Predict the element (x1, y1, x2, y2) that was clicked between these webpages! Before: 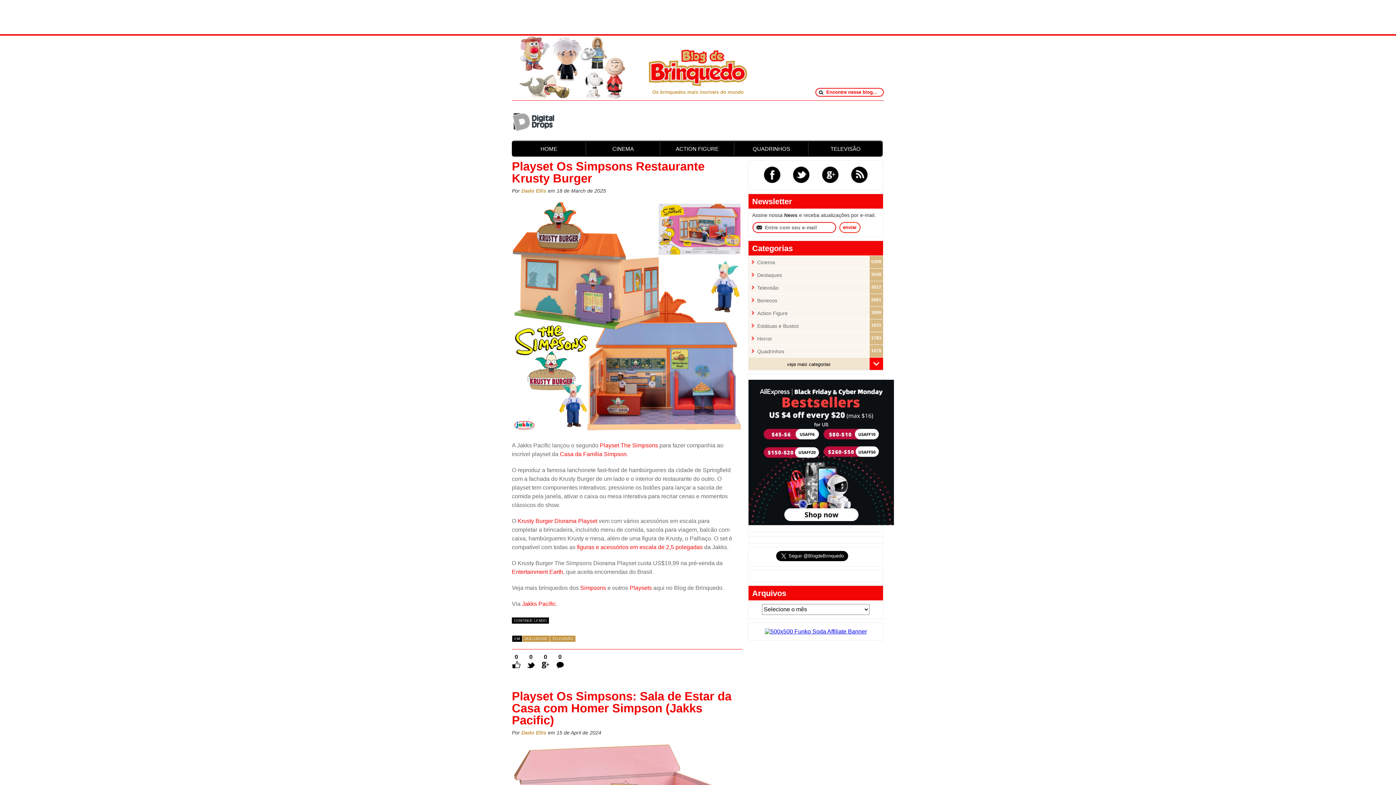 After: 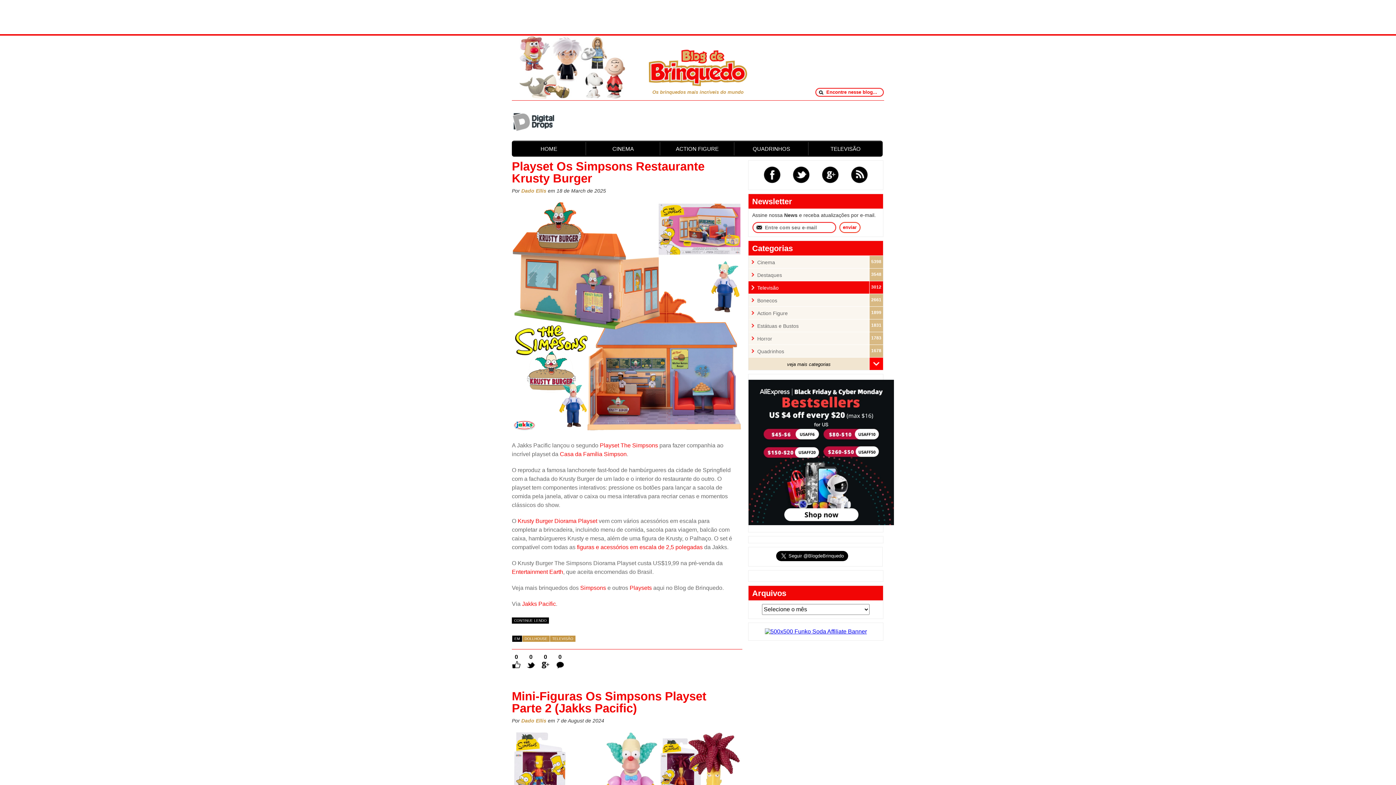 Action: bbox: (600, 442, 658, 448) label: Playset The Simpsons